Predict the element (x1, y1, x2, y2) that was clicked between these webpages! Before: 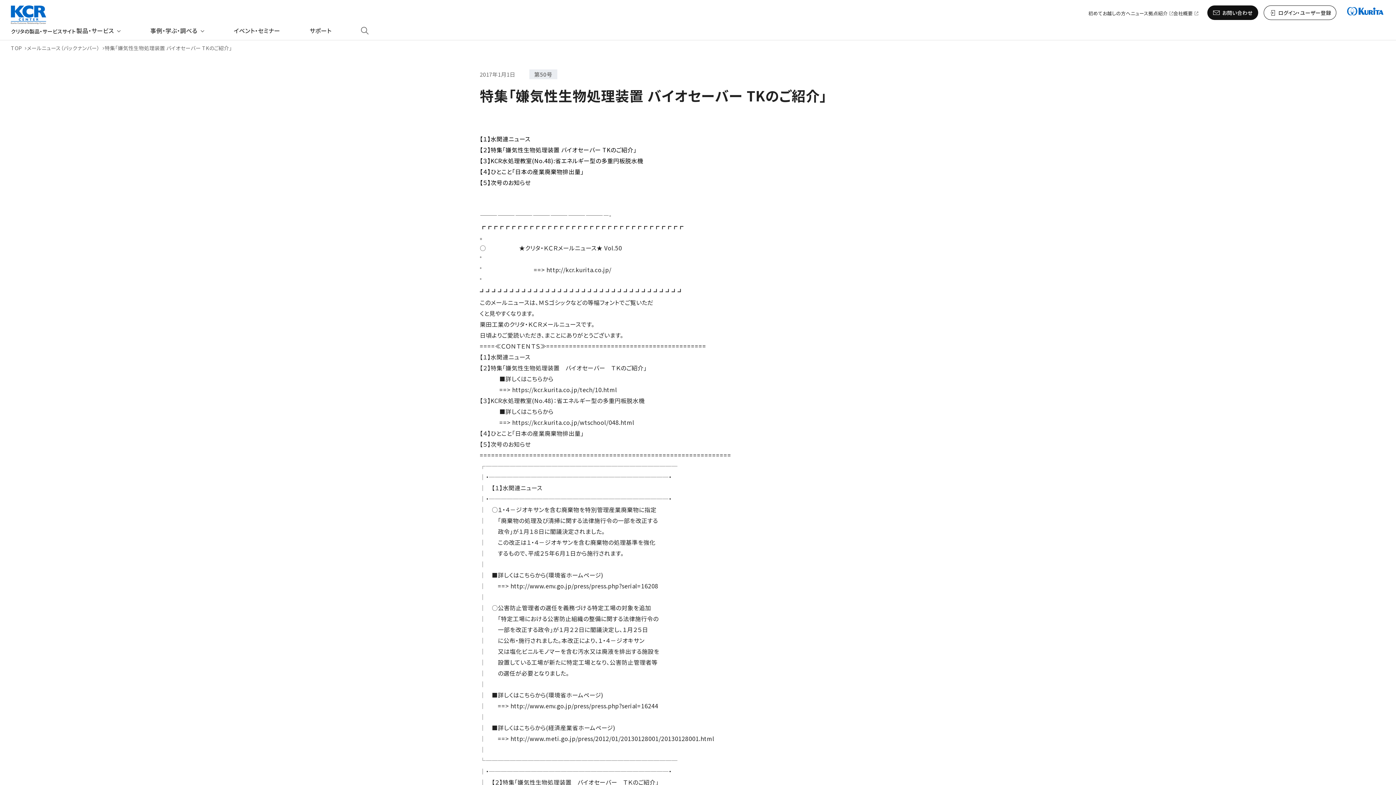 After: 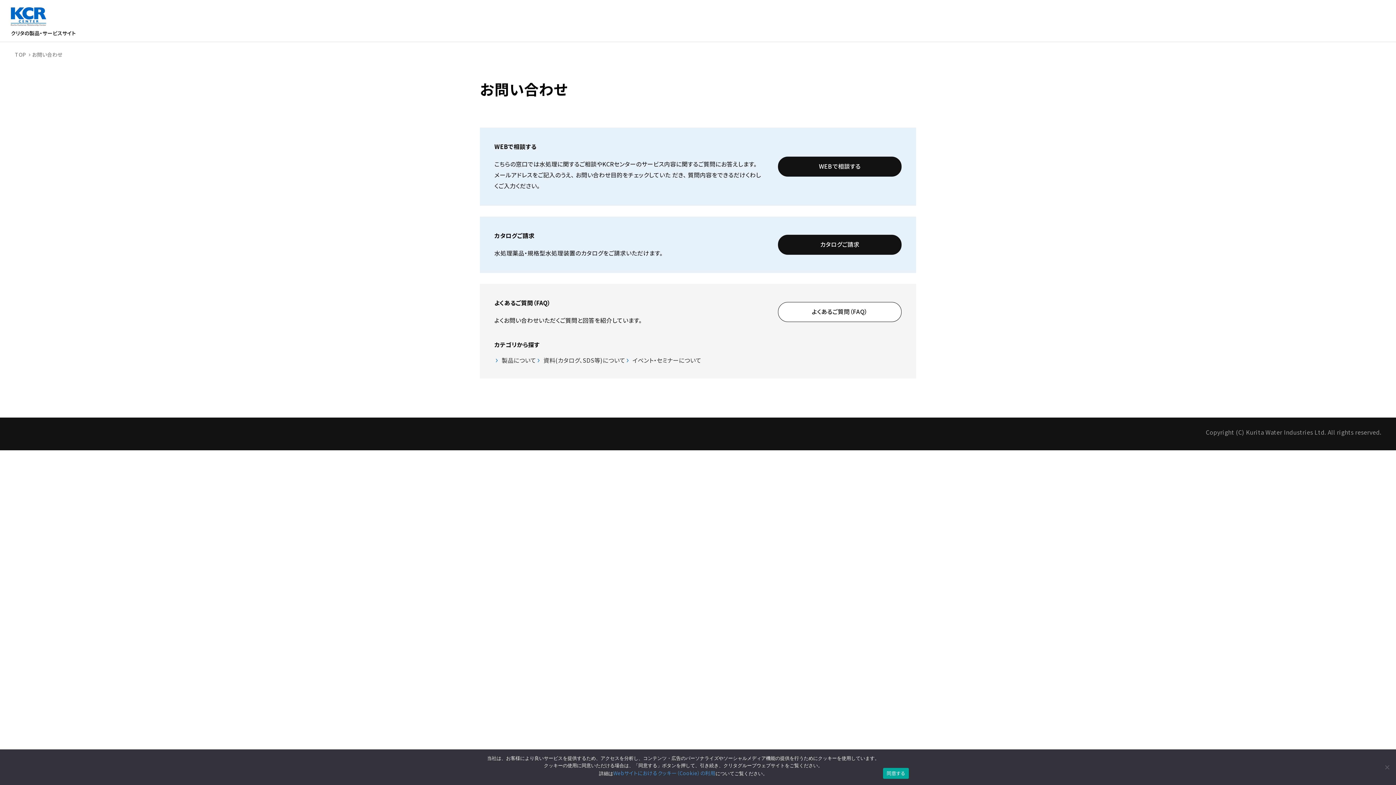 Action: label: お問い合わせ bbox: (1207, 5, 1258, 20)